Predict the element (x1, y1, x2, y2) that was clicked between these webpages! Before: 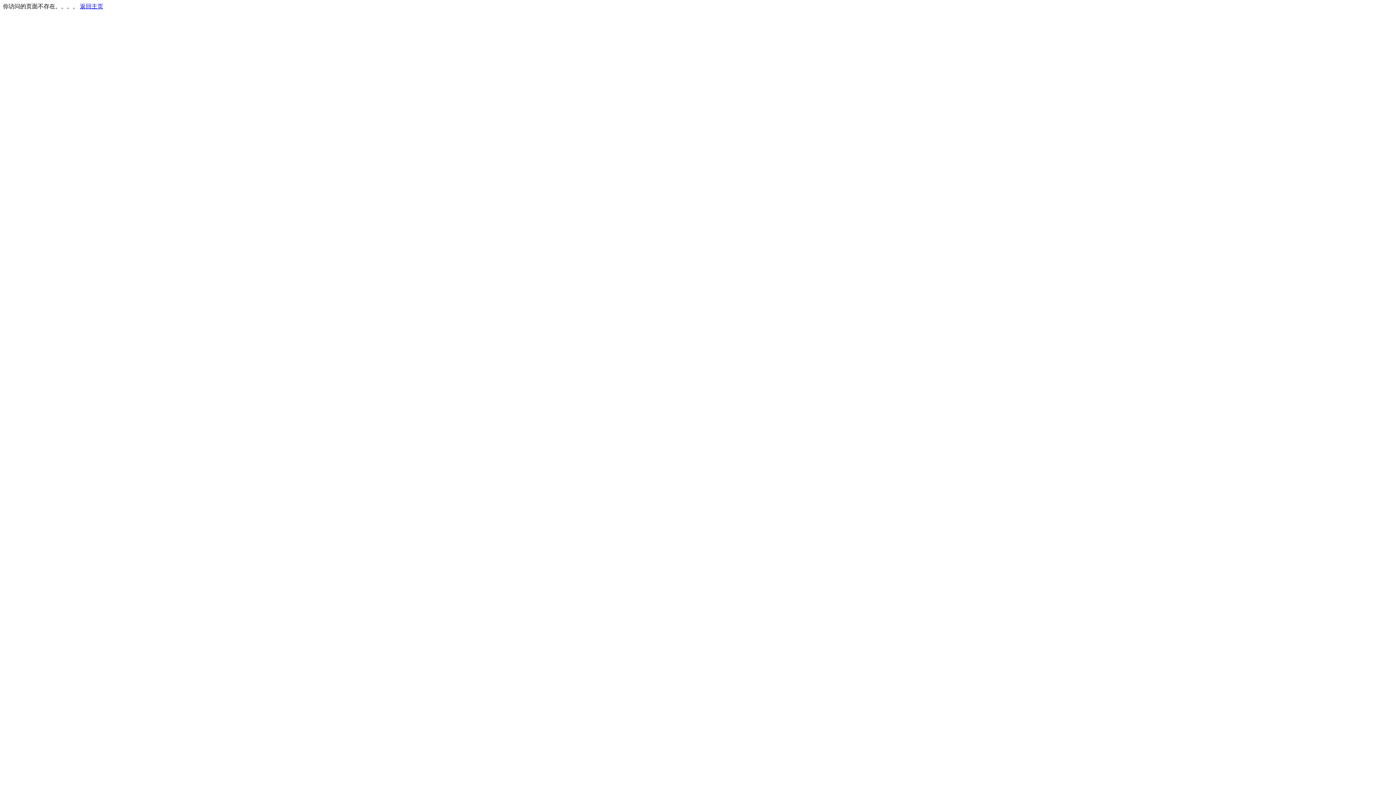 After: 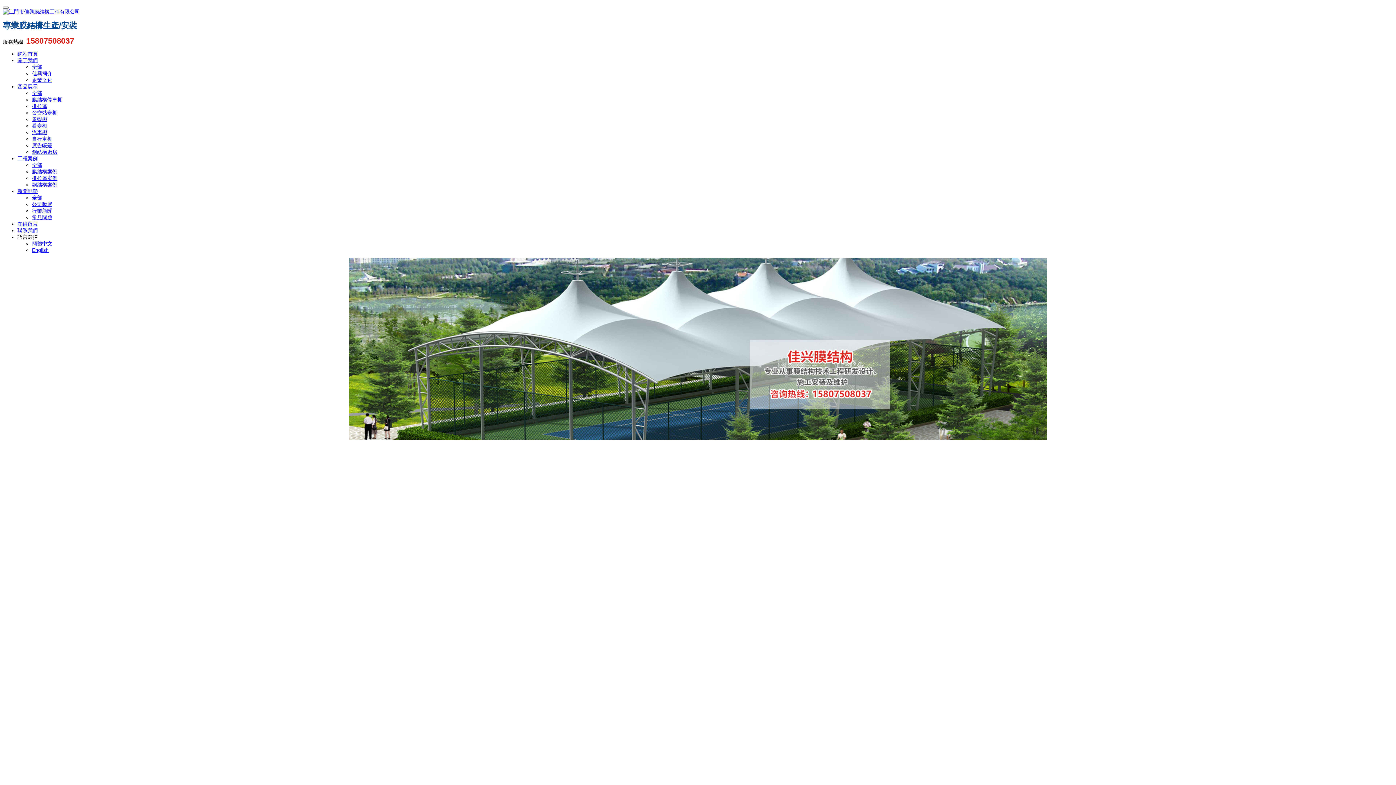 Action: bbox: (80, 3, 103, 9) label: 返回主页